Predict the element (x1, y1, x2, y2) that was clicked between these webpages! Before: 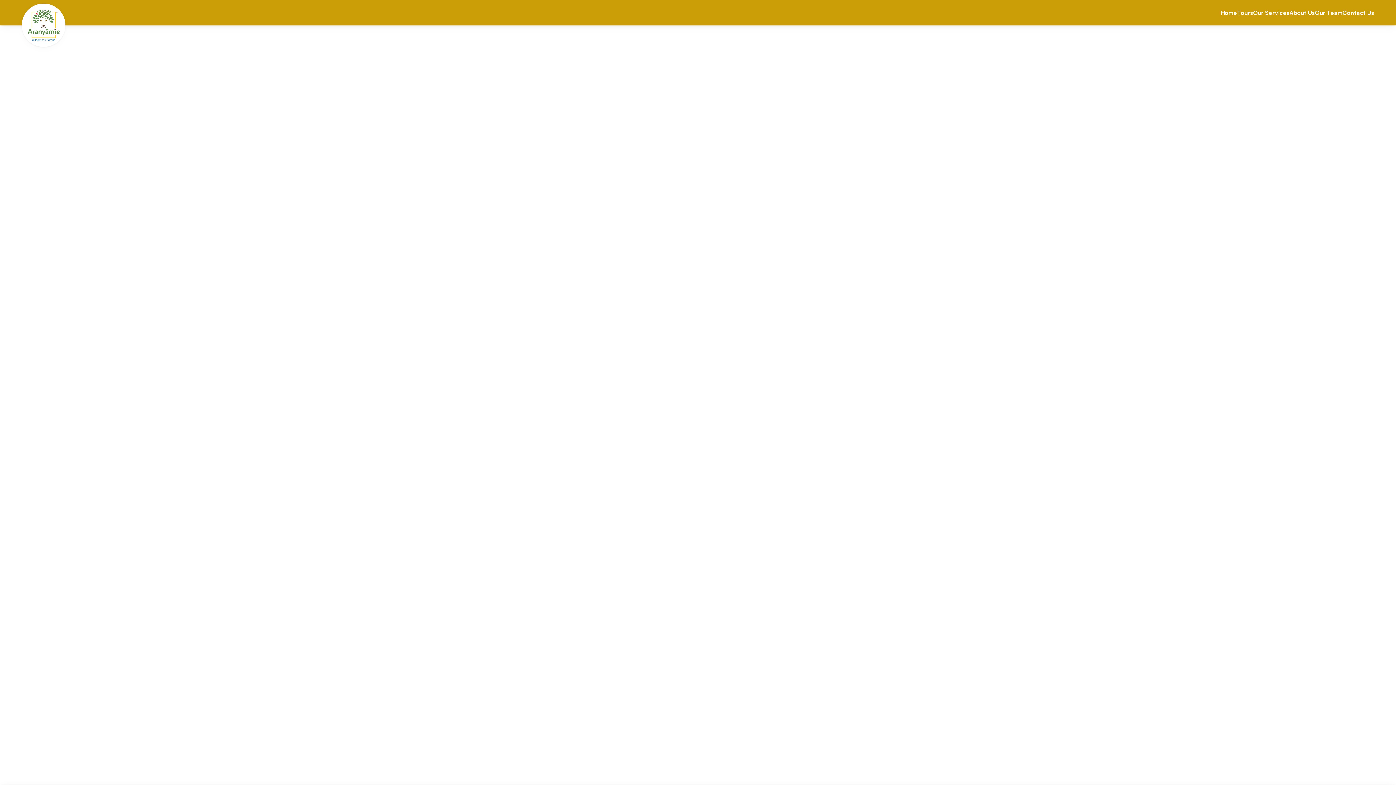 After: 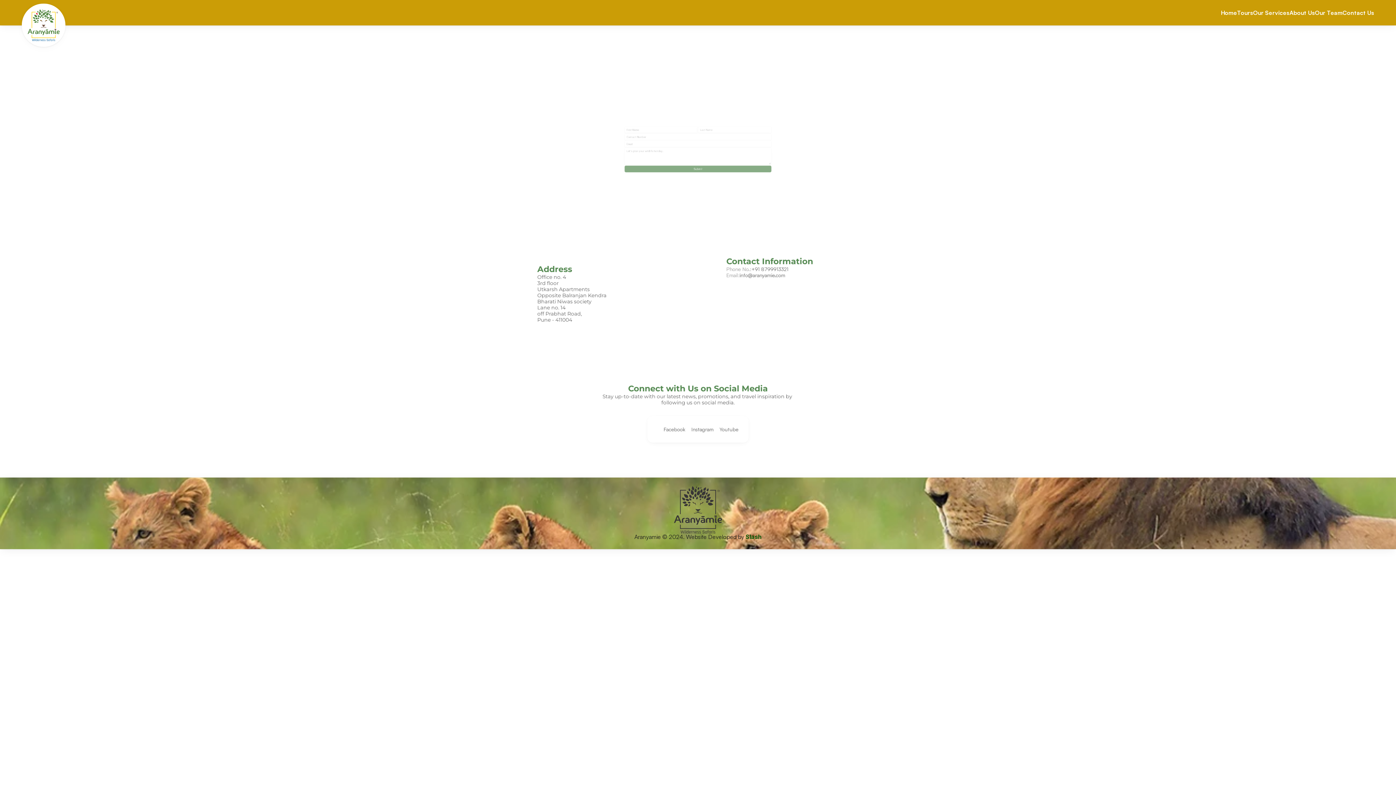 Action: bbox: (1342, 9, 1374, 16) label: Contact Us